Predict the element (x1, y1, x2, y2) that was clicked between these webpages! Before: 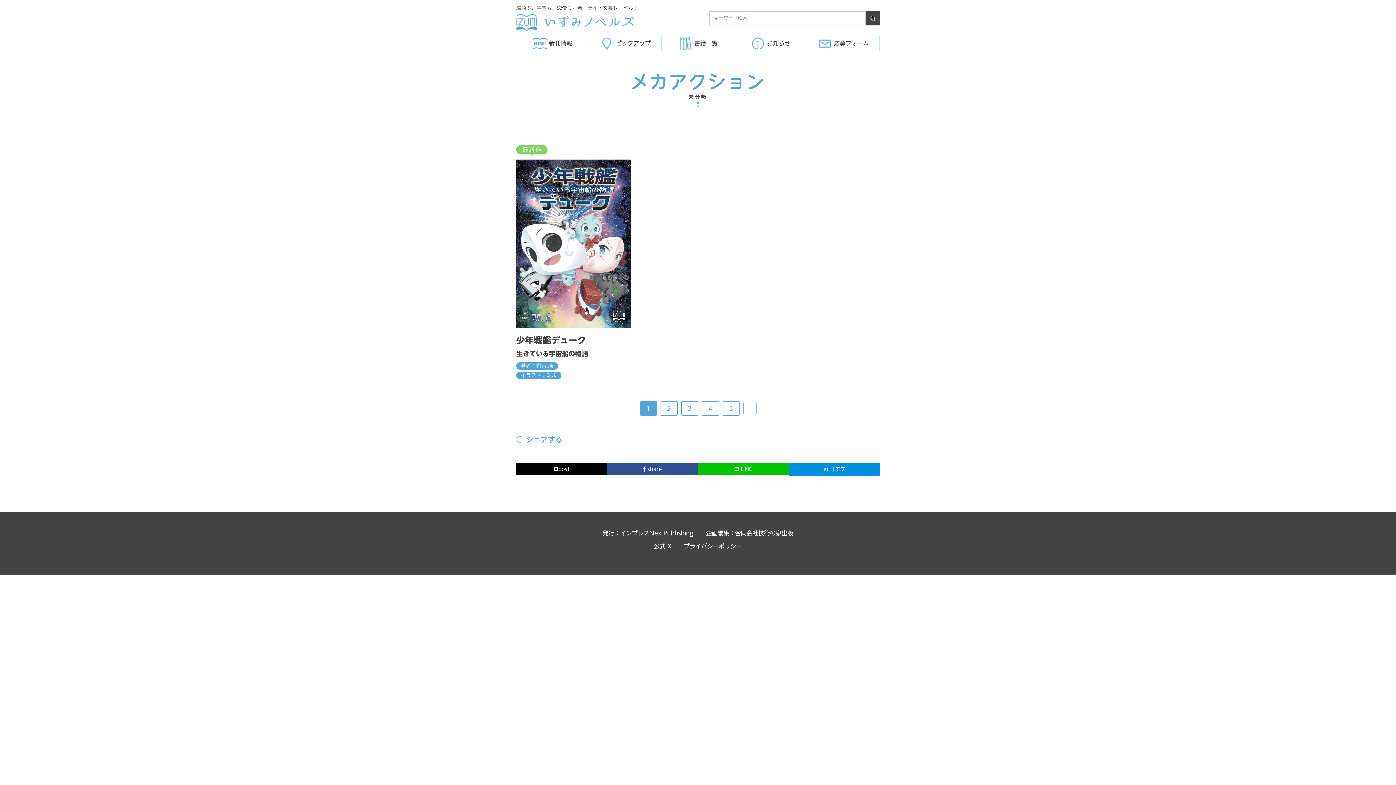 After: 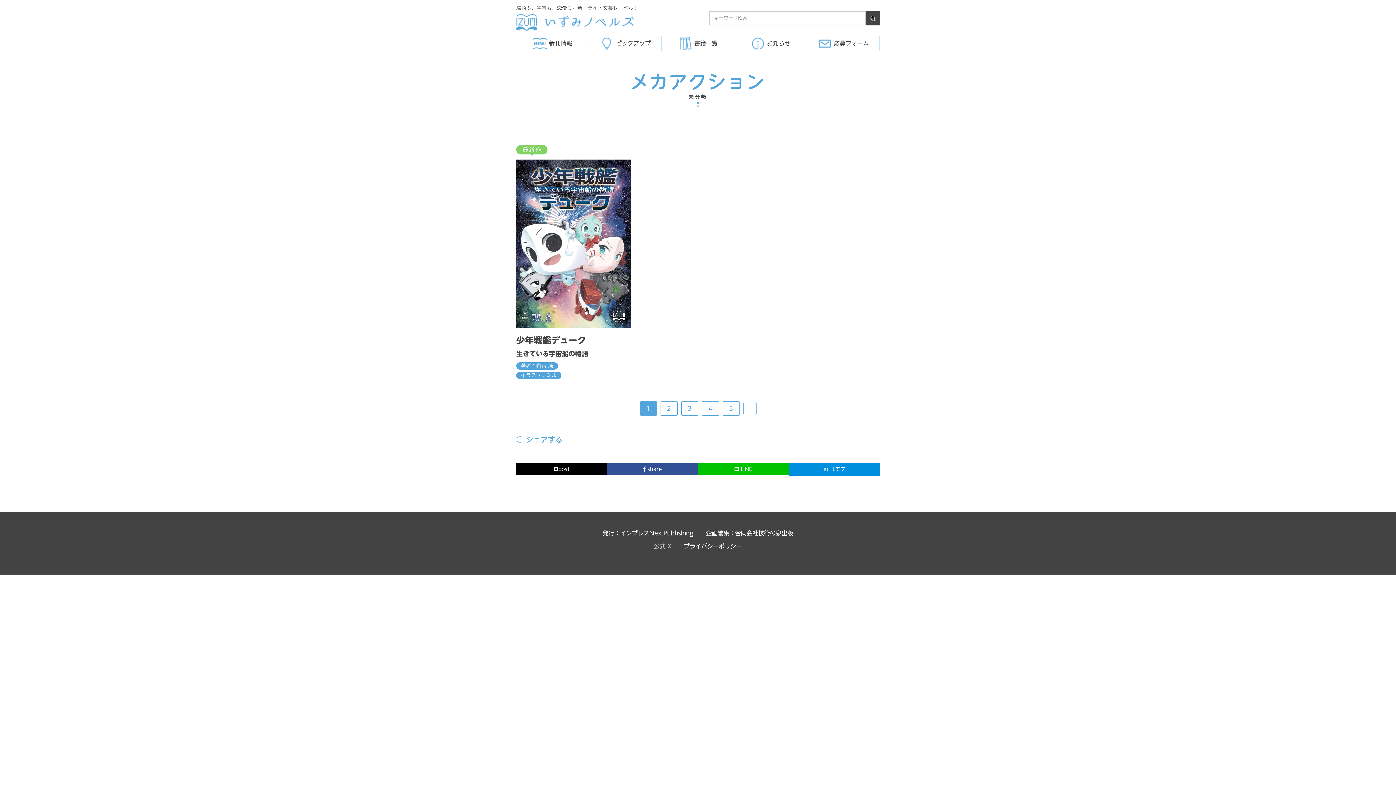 Action: bbox: (654, 543, 671, 549) label: 公式 X